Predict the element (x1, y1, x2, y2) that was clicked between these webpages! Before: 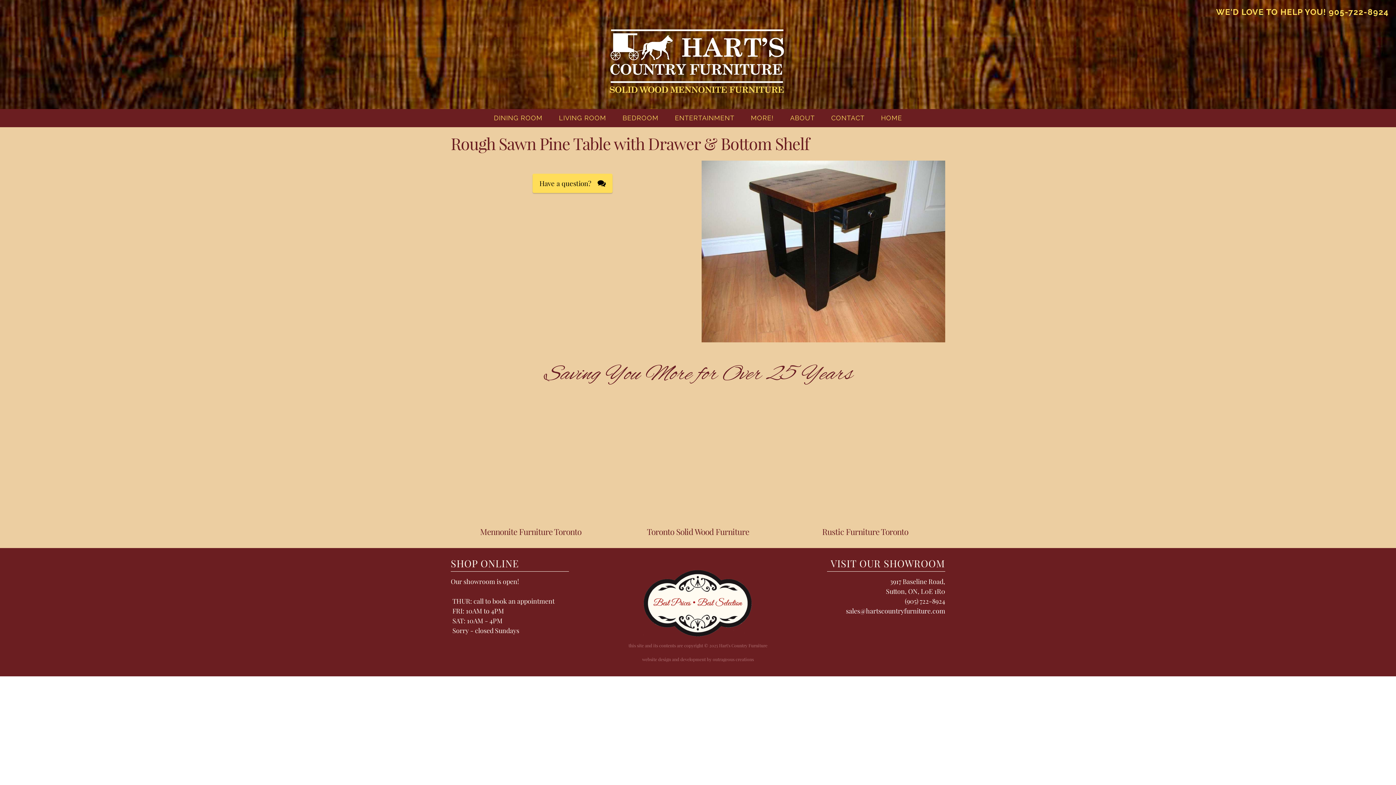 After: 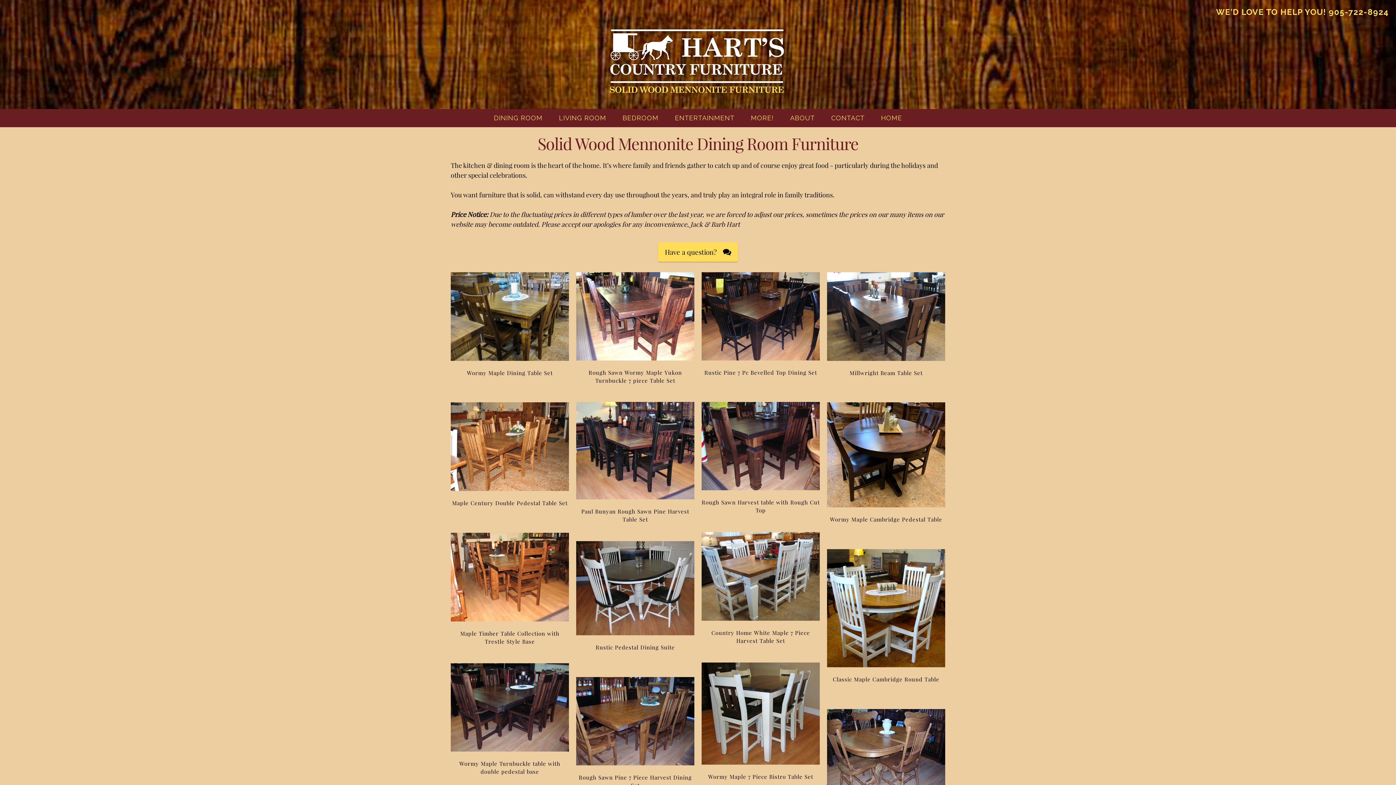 Action: label: DINING ROOM bbox: (486, 109, 550, 127)